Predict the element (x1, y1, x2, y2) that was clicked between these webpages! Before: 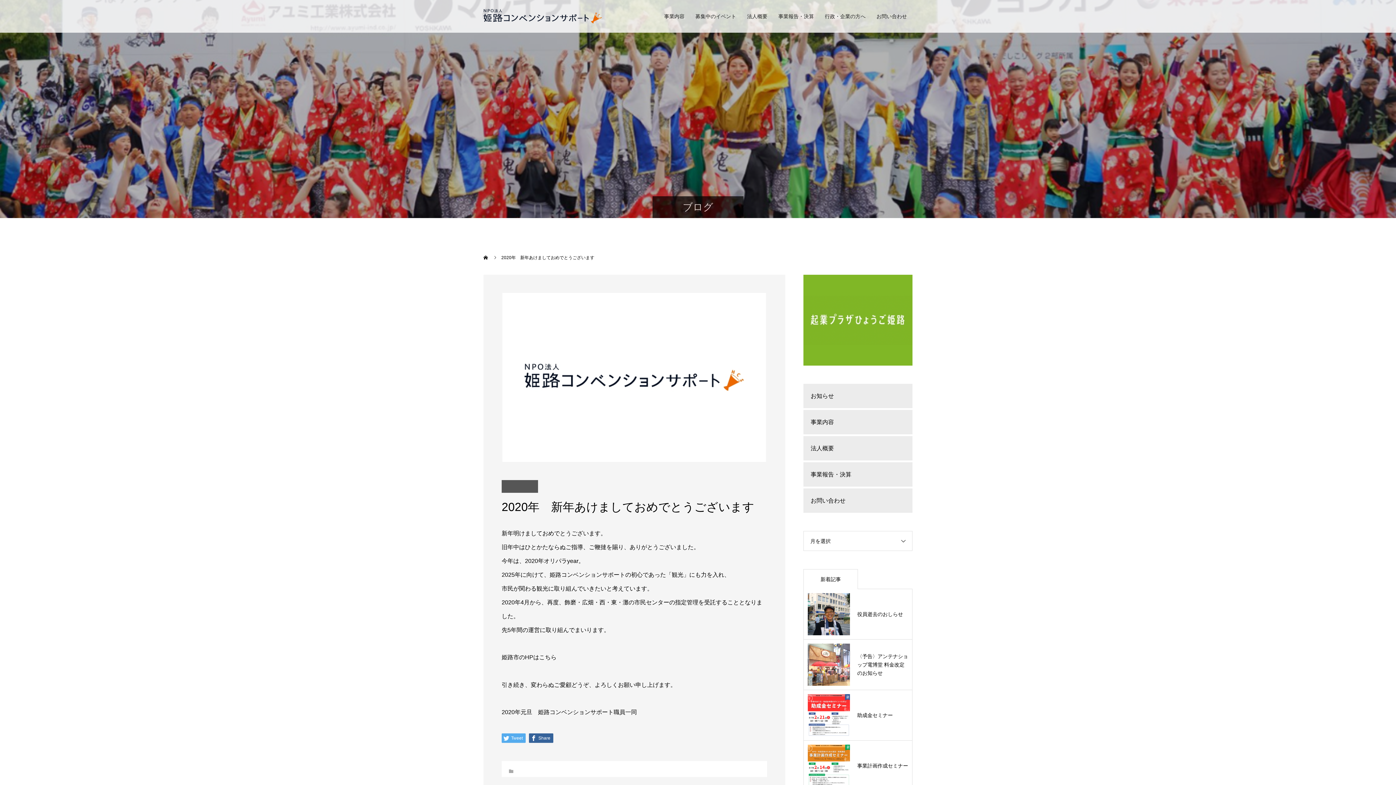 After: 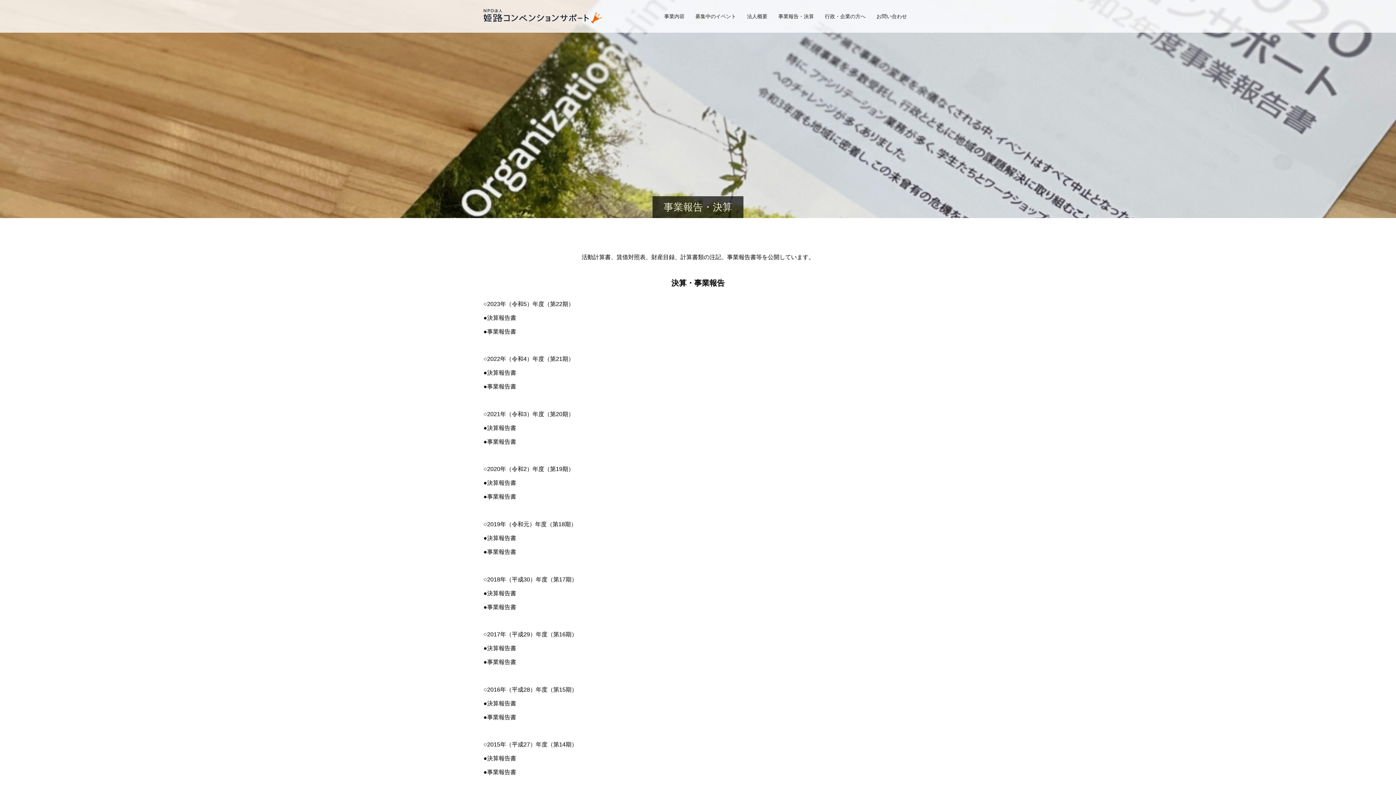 Action: bbox: (773, 0, 819, 32) label: 事業報告・決算